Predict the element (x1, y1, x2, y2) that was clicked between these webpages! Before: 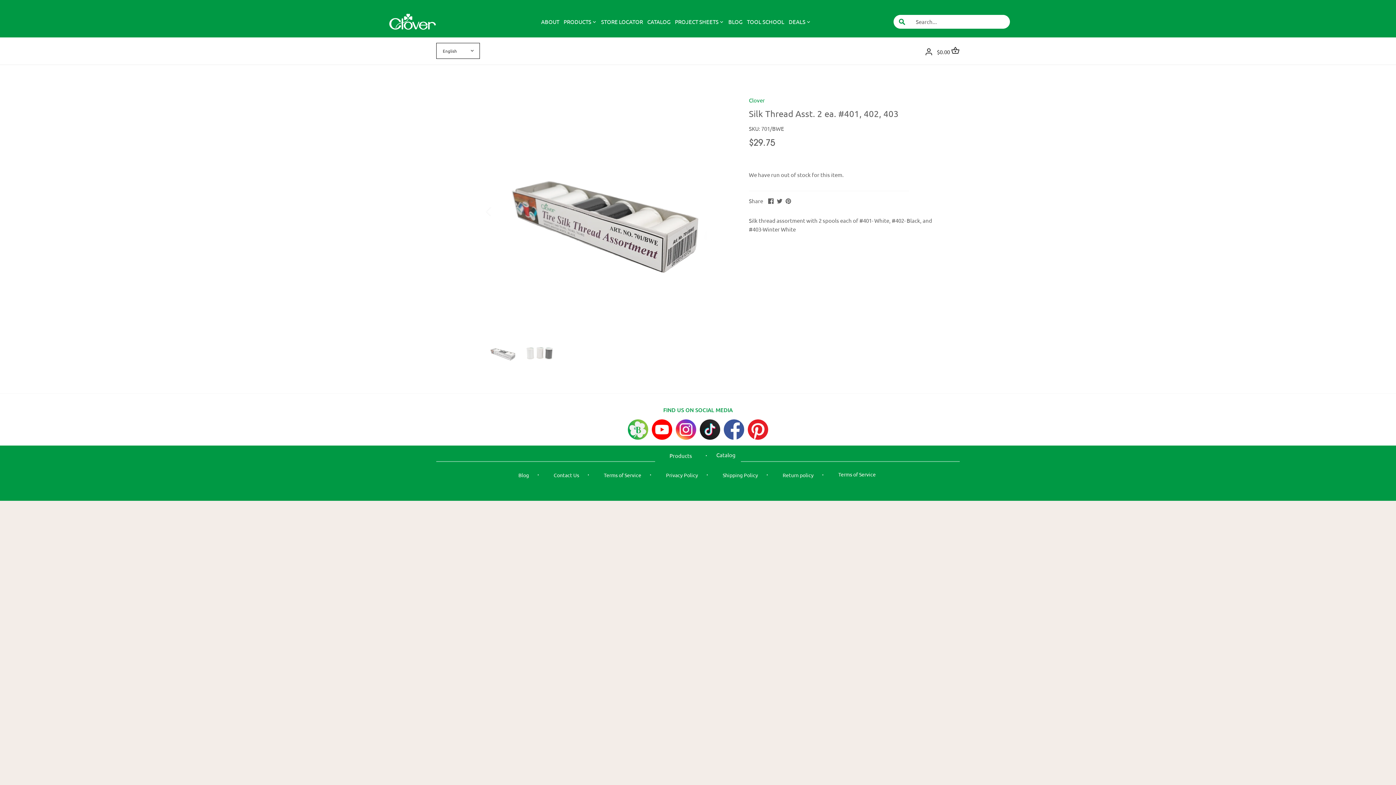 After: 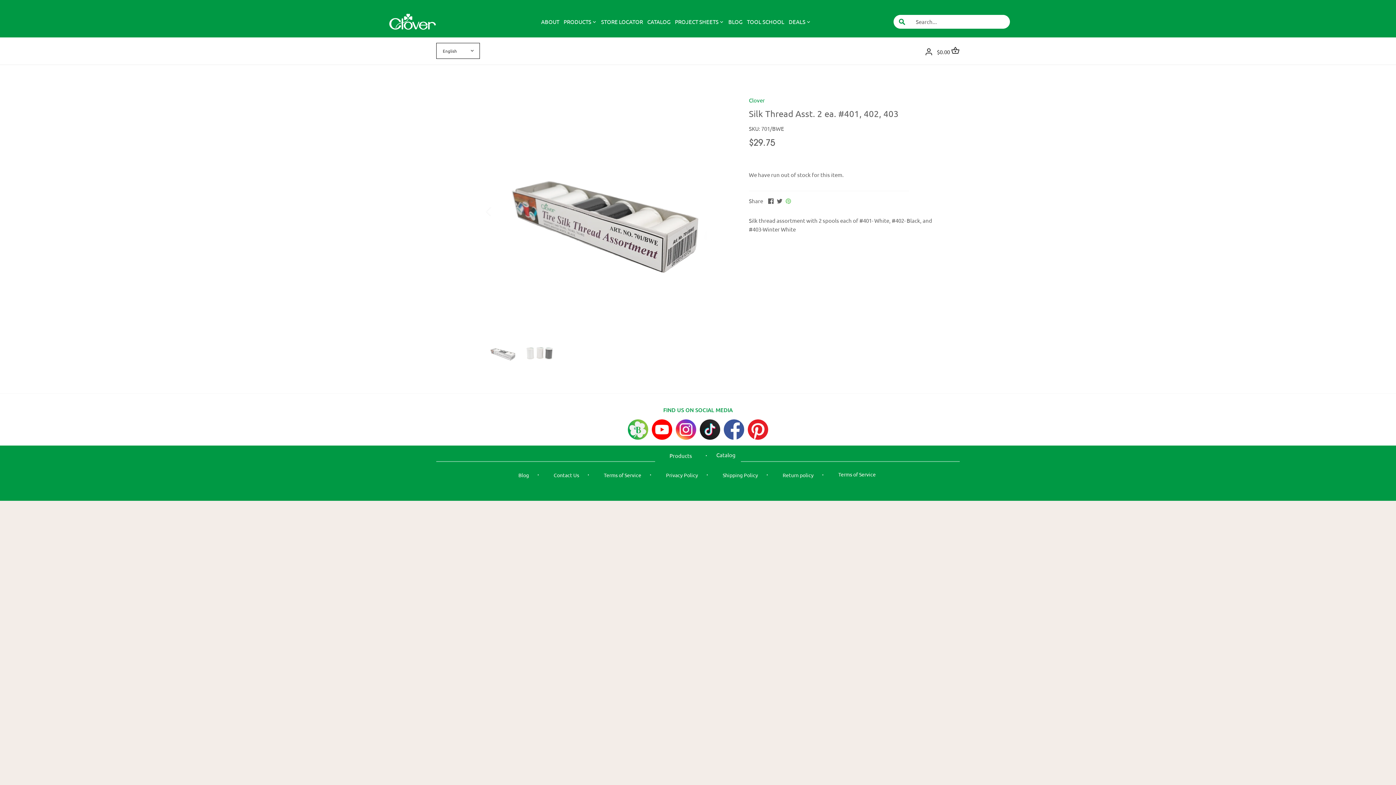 Action: label: Pin it bbox: (785, 196, 791, 203)